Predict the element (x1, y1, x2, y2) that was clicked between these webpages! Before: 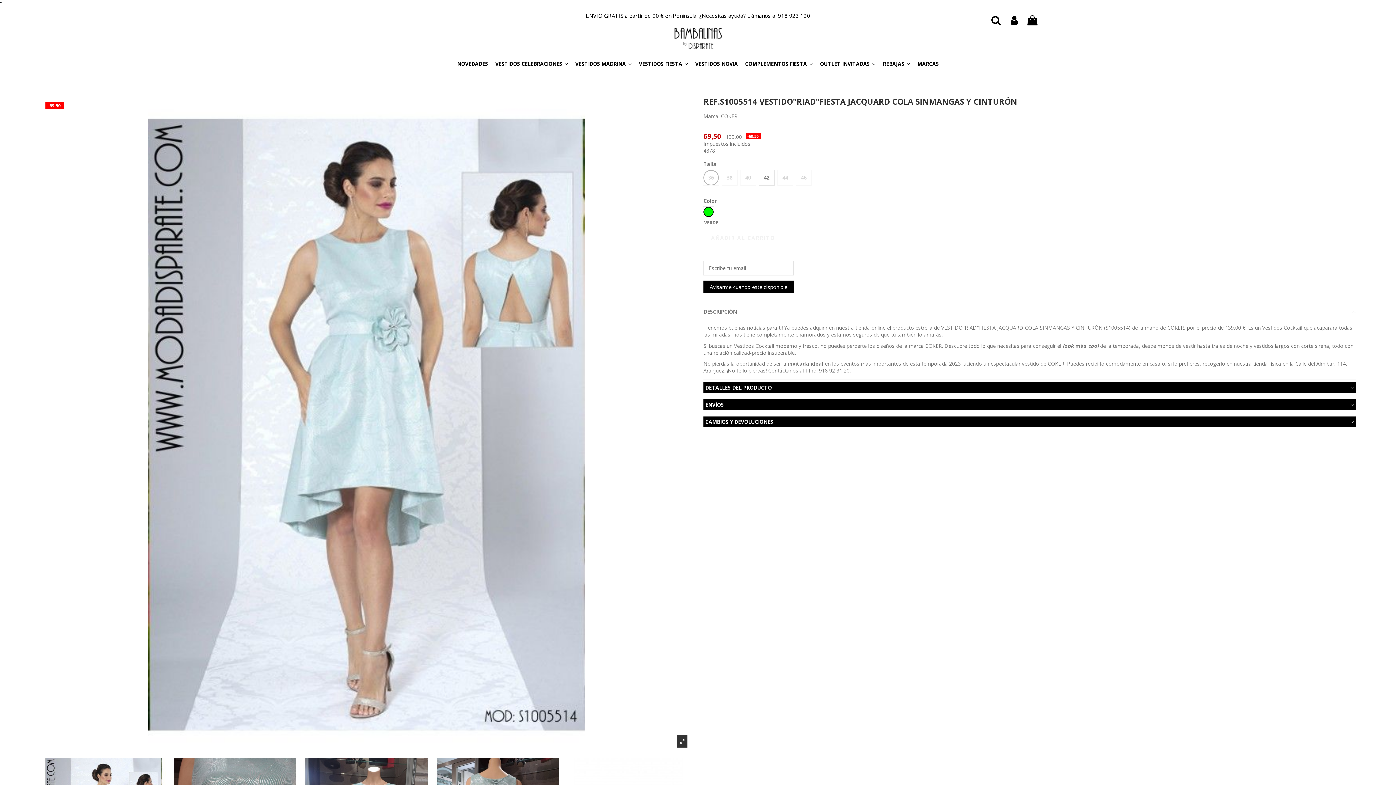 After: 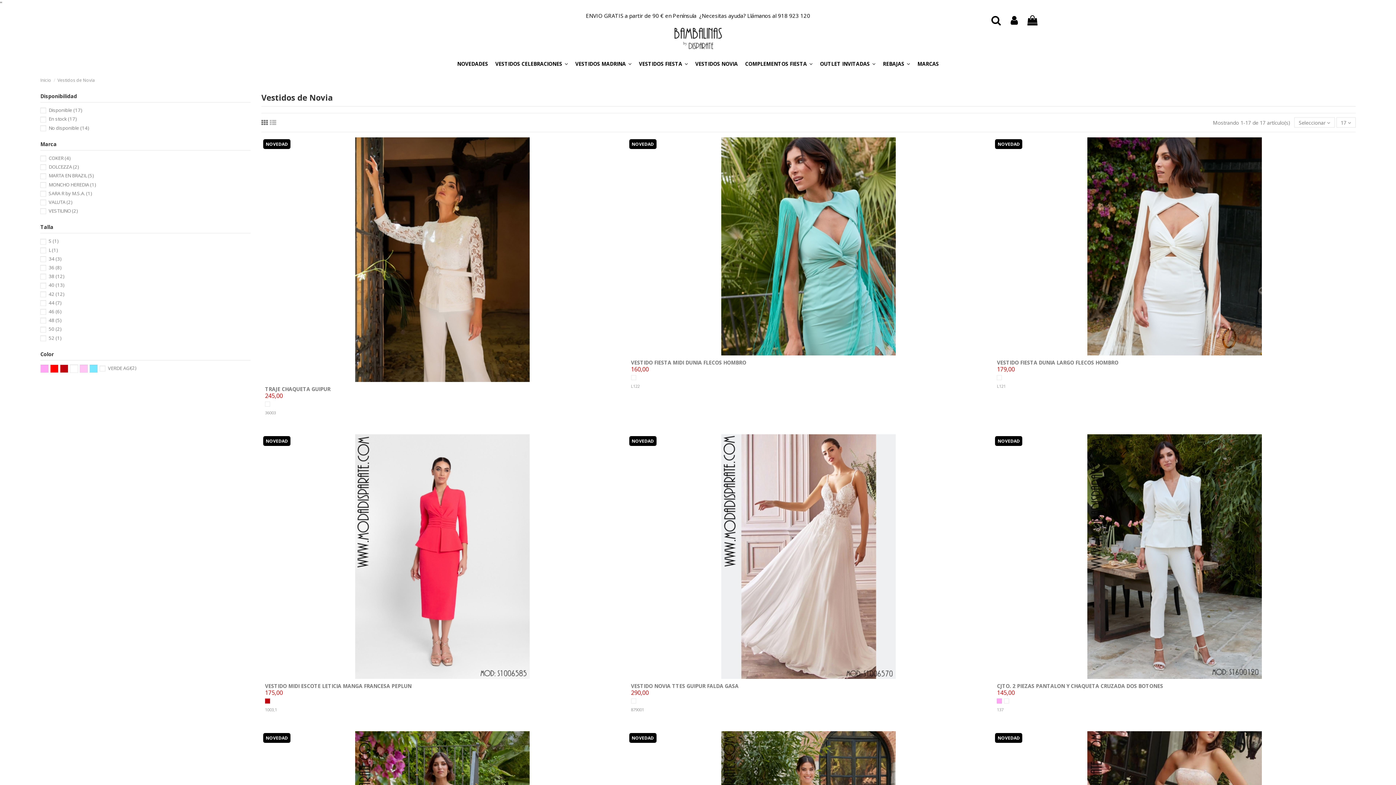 Action: bbox: (691, 54, 741, 73) label: VESTIDOS NOVIA